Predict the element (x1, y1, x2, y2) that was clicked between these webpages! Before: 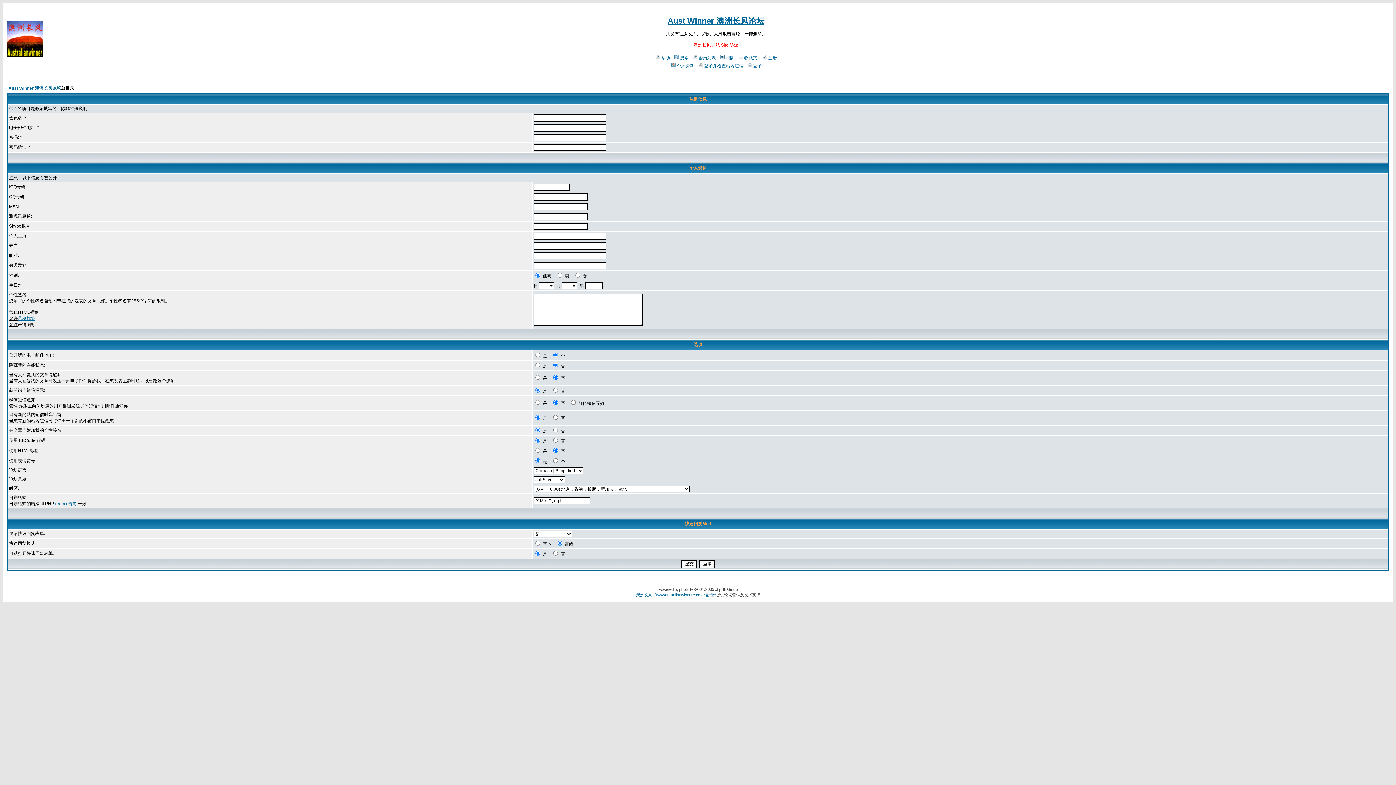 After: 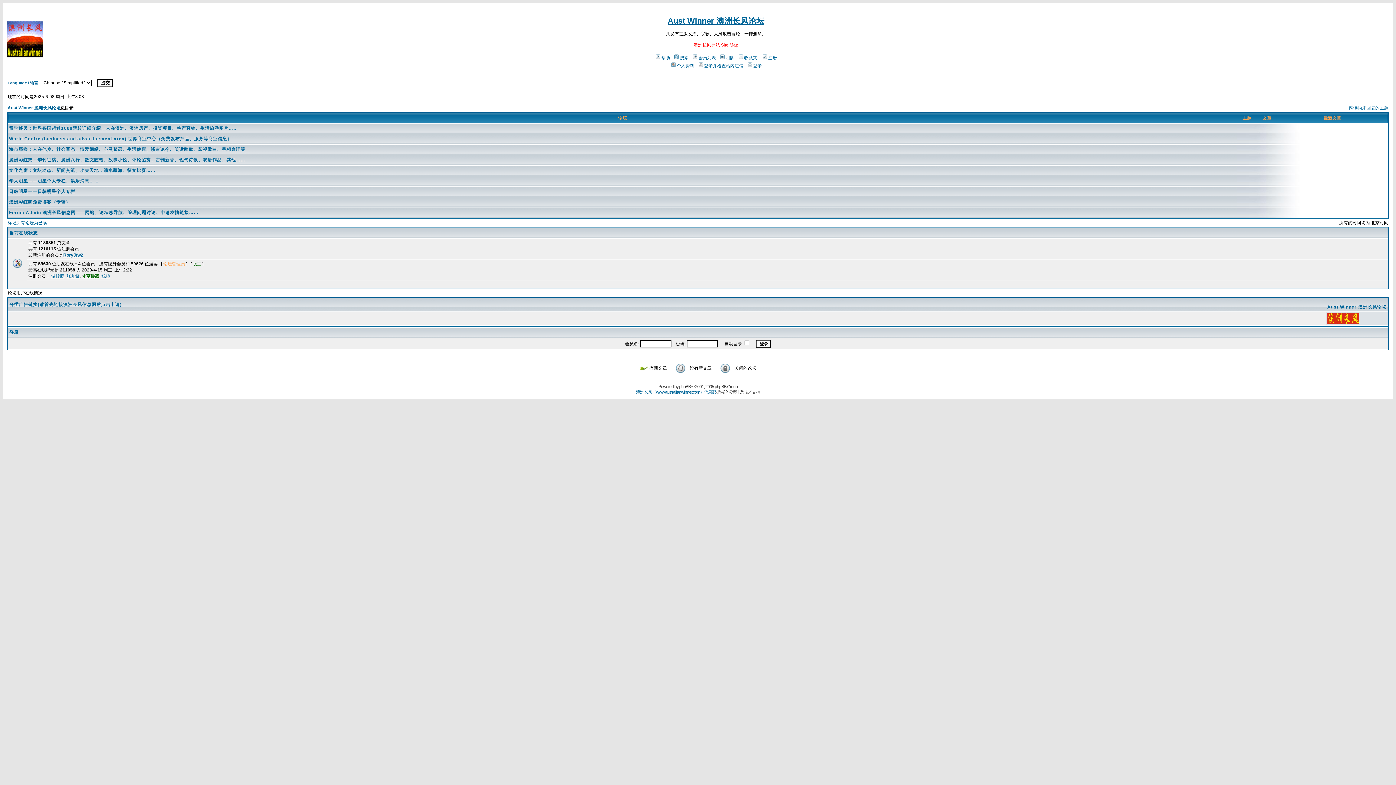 Action: label: Aust Winner 澳洲长风论坛 bbox: (667, 16, 764, 25)